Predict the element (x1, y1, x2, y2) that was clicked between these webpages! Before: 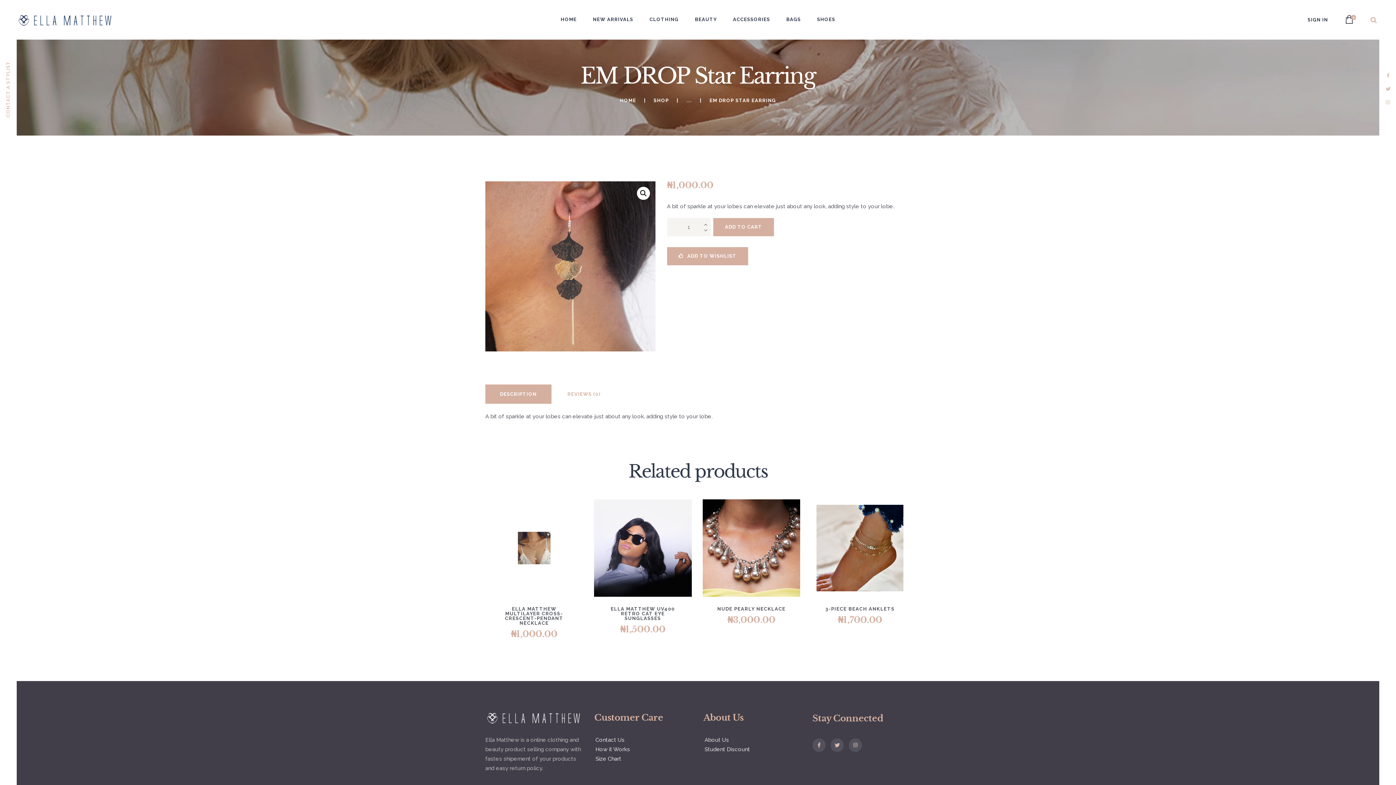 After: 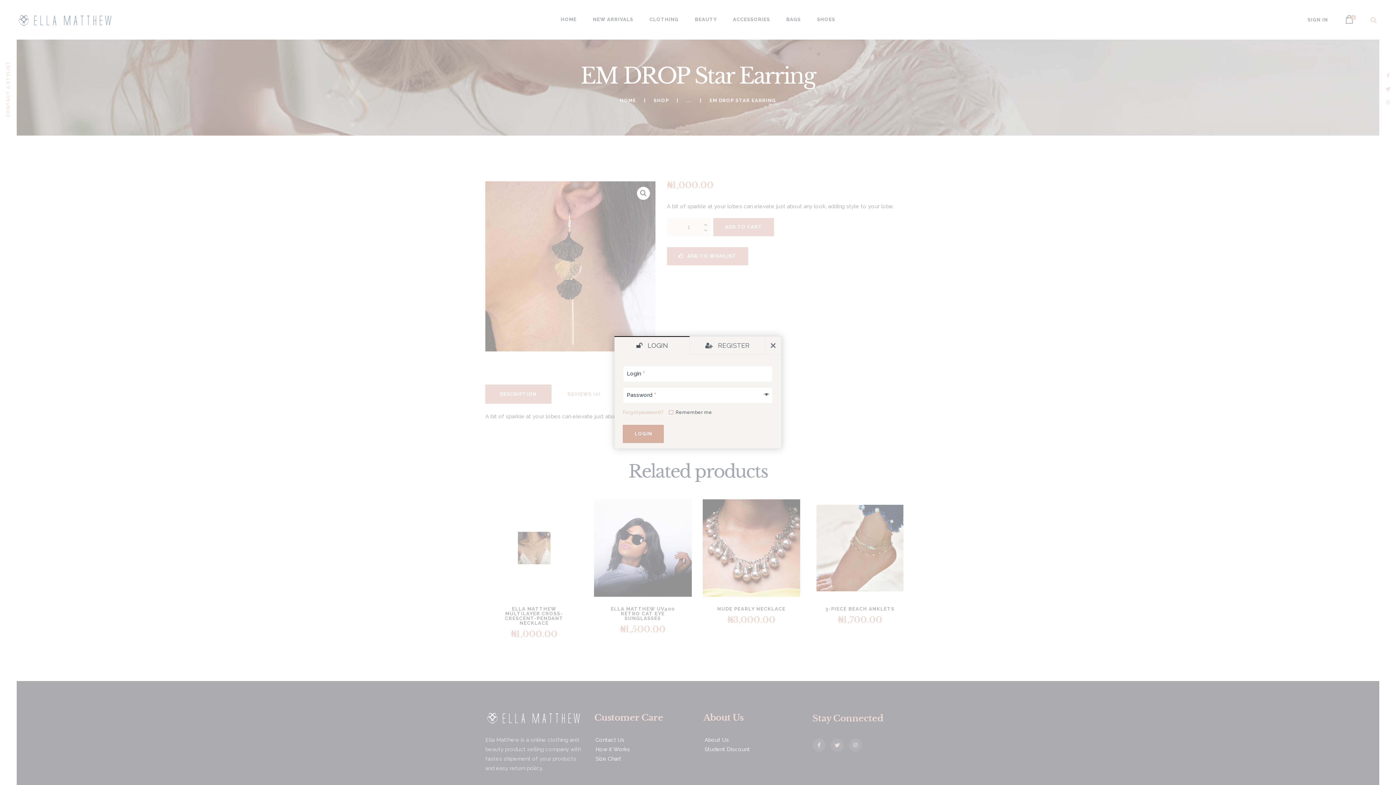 Action: label: SIGN IN bbox: (1305, 16, 1328, 22)